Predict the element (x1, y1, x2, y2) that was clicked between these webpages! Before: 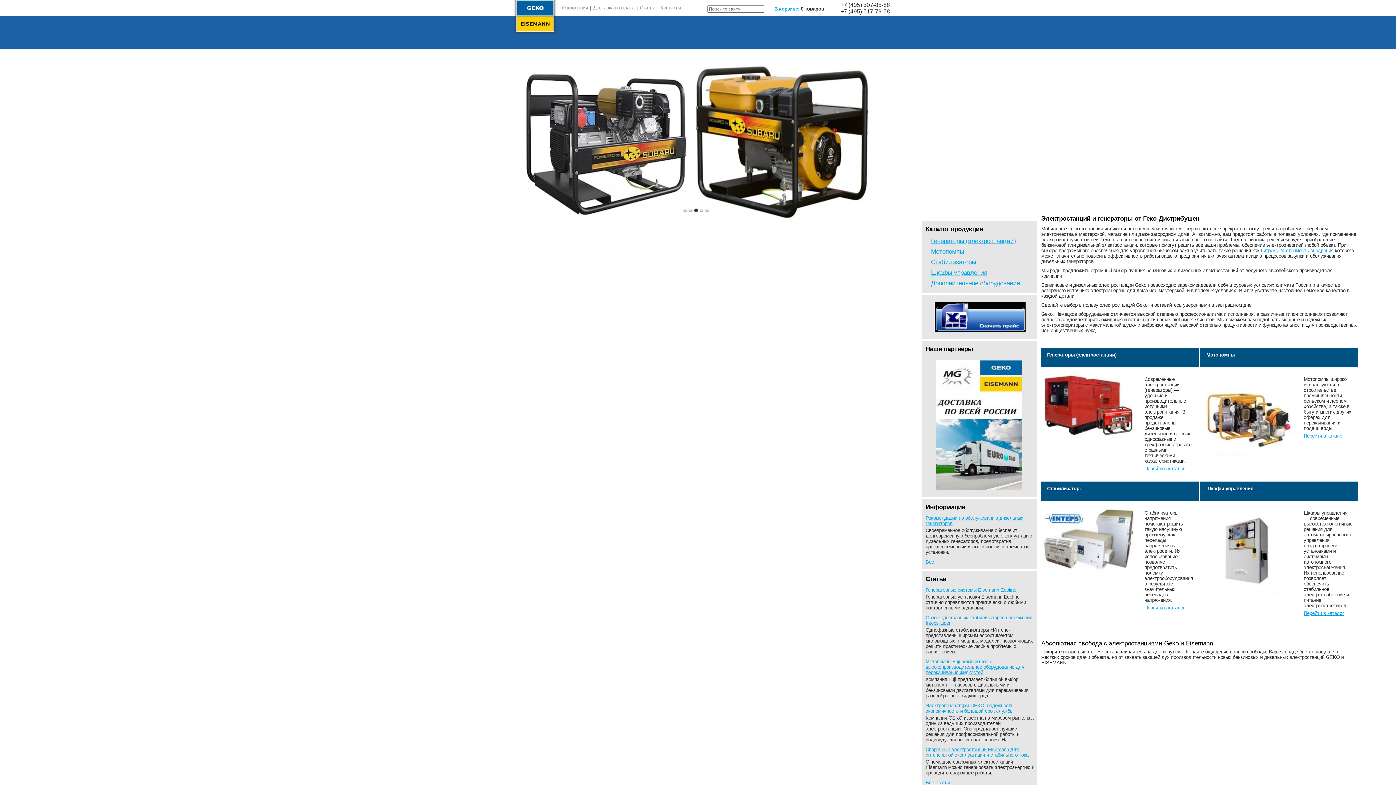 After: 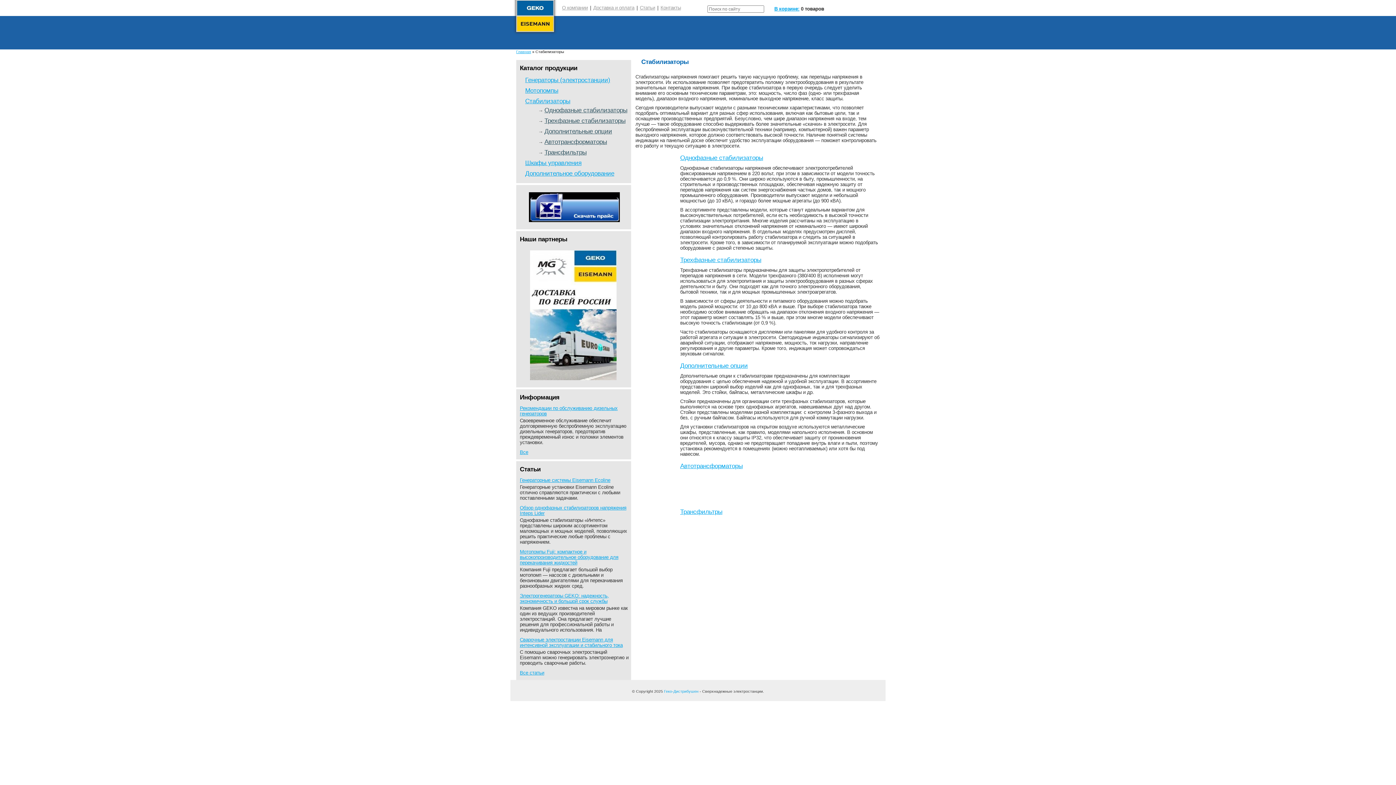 Action: bbox: (1144, 605, 1185, 610) label: Перейти в каталог